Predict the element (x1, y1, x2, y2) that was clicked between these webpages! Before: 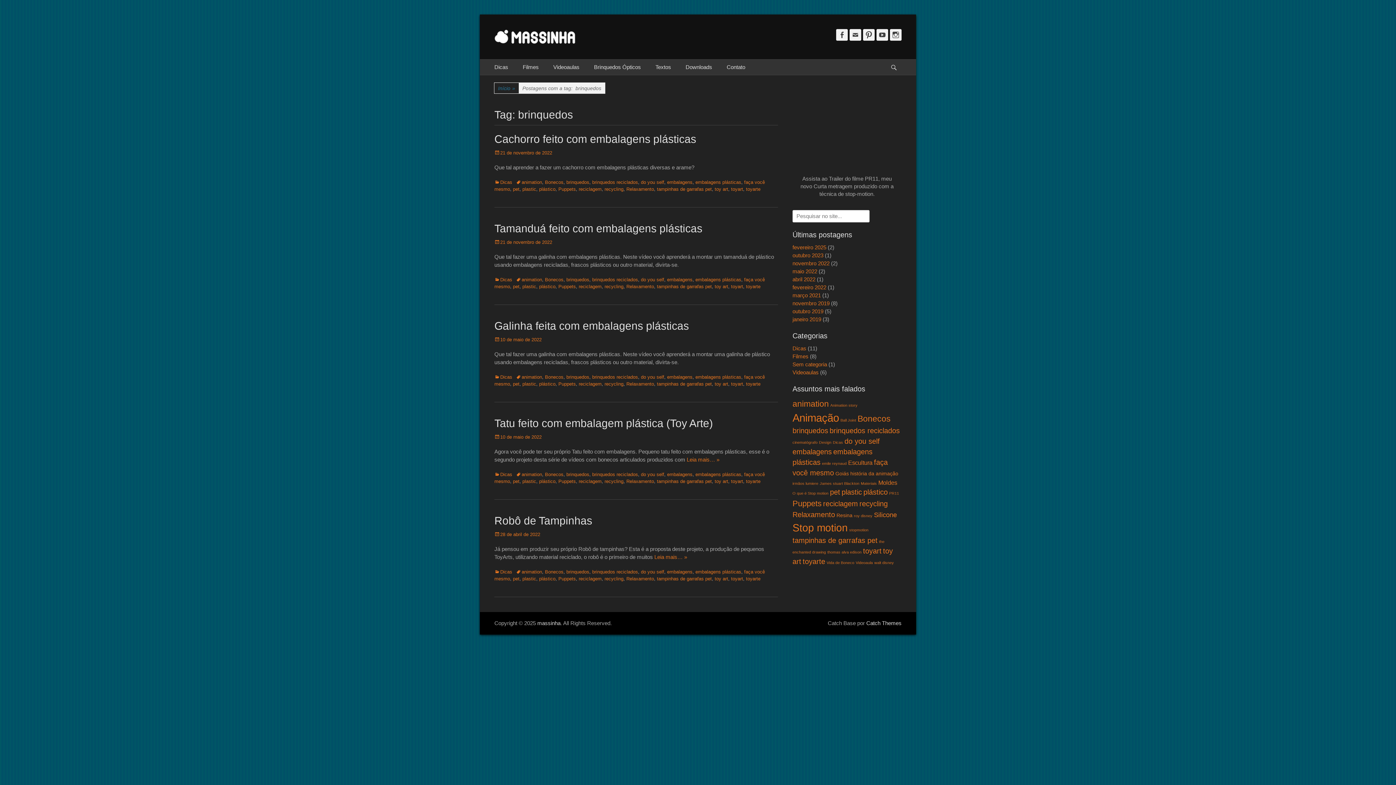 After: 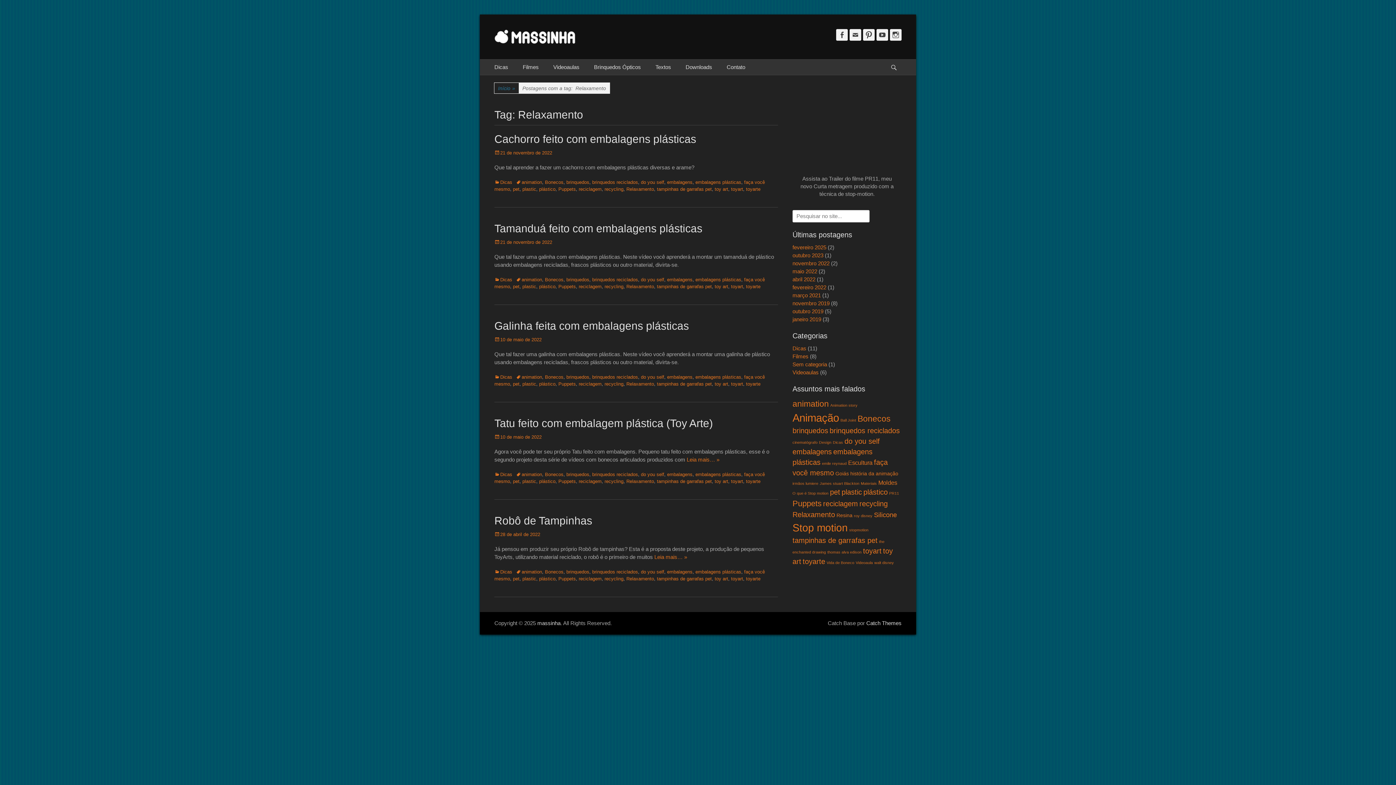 Action: label: Relaxamento (5 itens) bbox: (792, 510, 835, 518)